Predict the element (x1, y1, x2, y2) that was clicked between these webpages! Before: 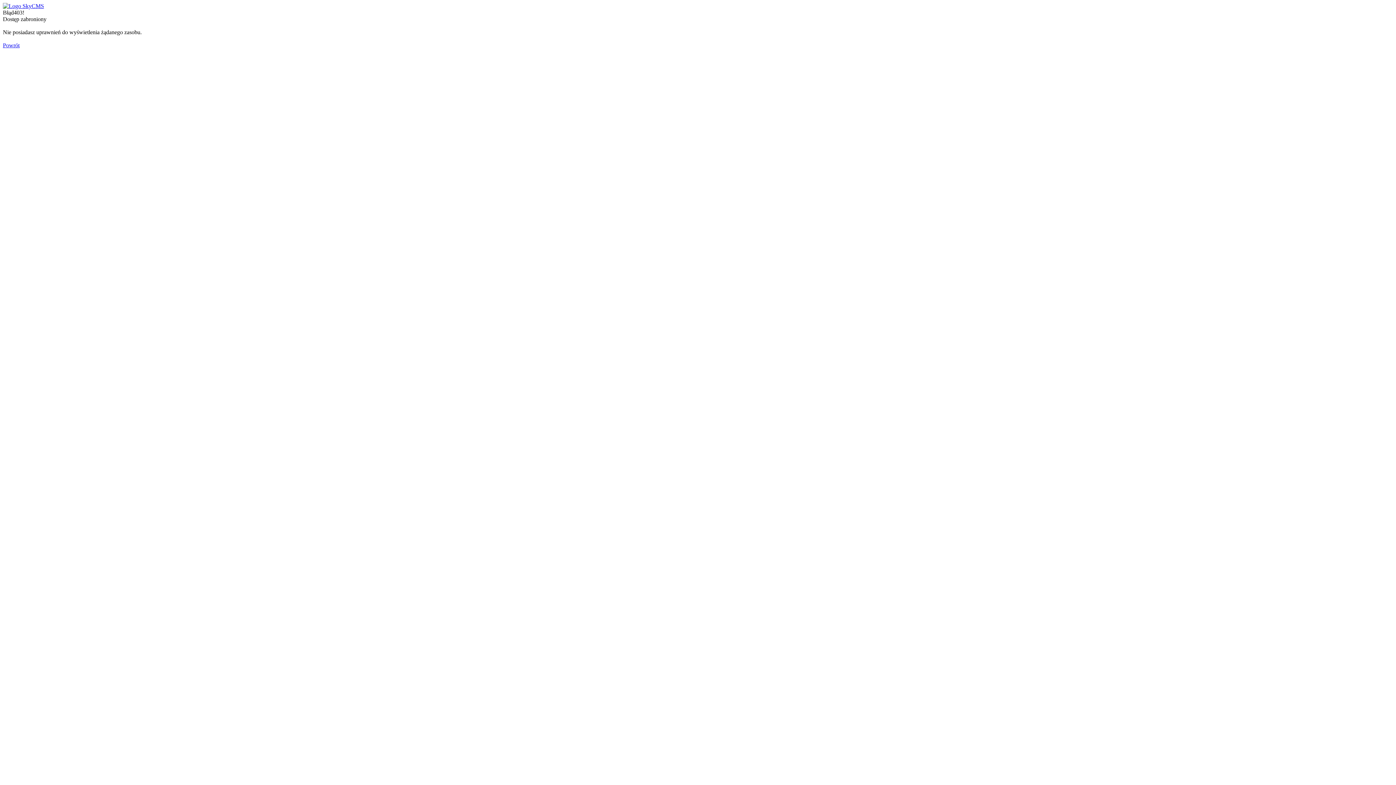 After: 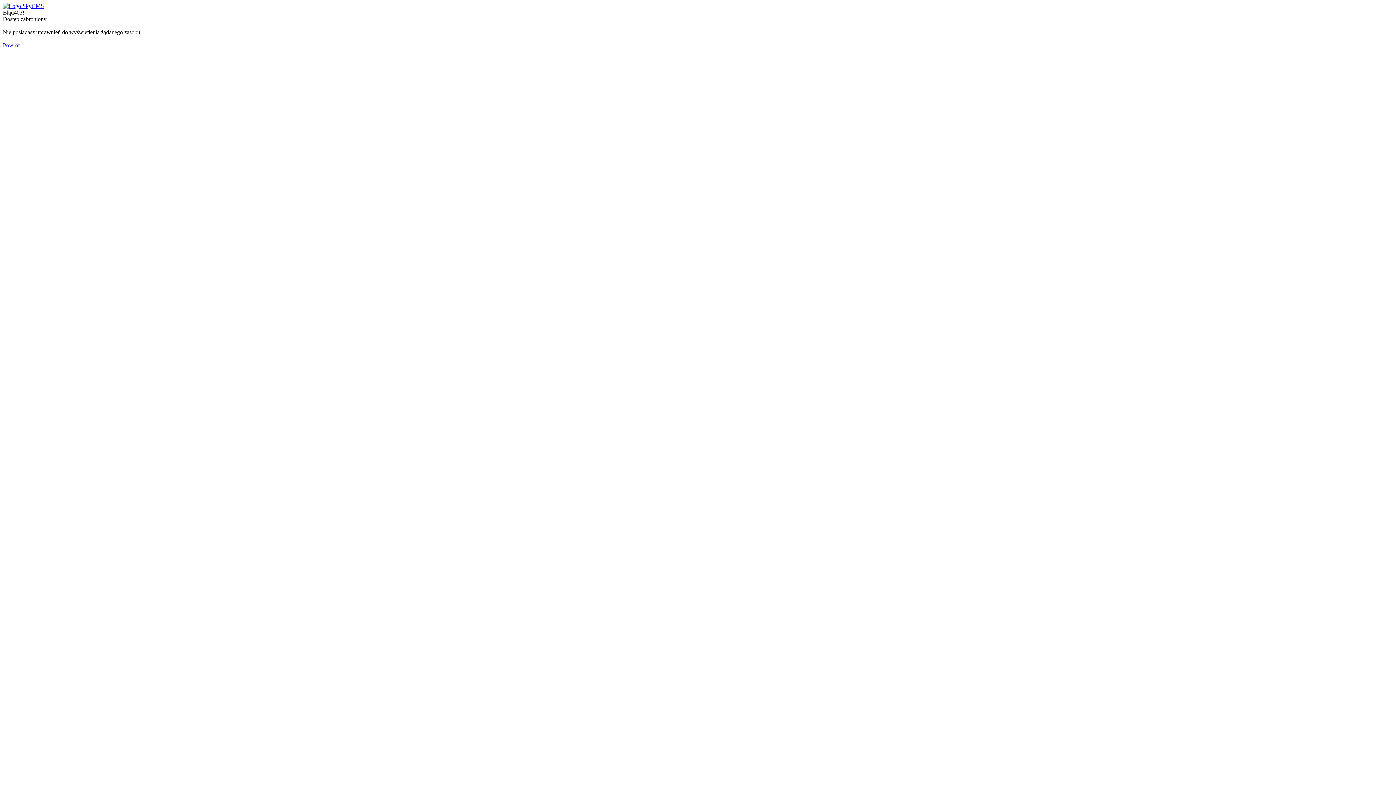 Action: bbox: (2, 42, 19, 48) label: Powrót